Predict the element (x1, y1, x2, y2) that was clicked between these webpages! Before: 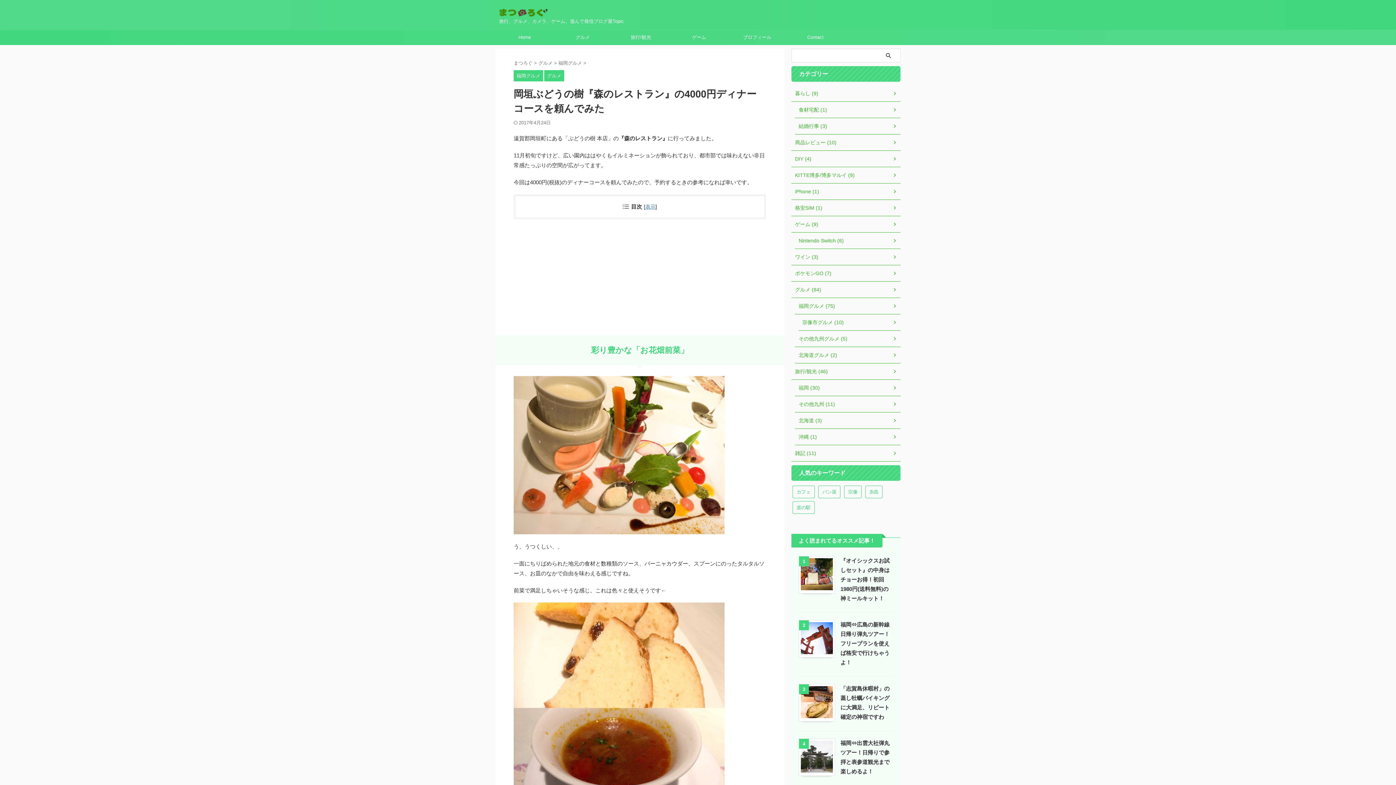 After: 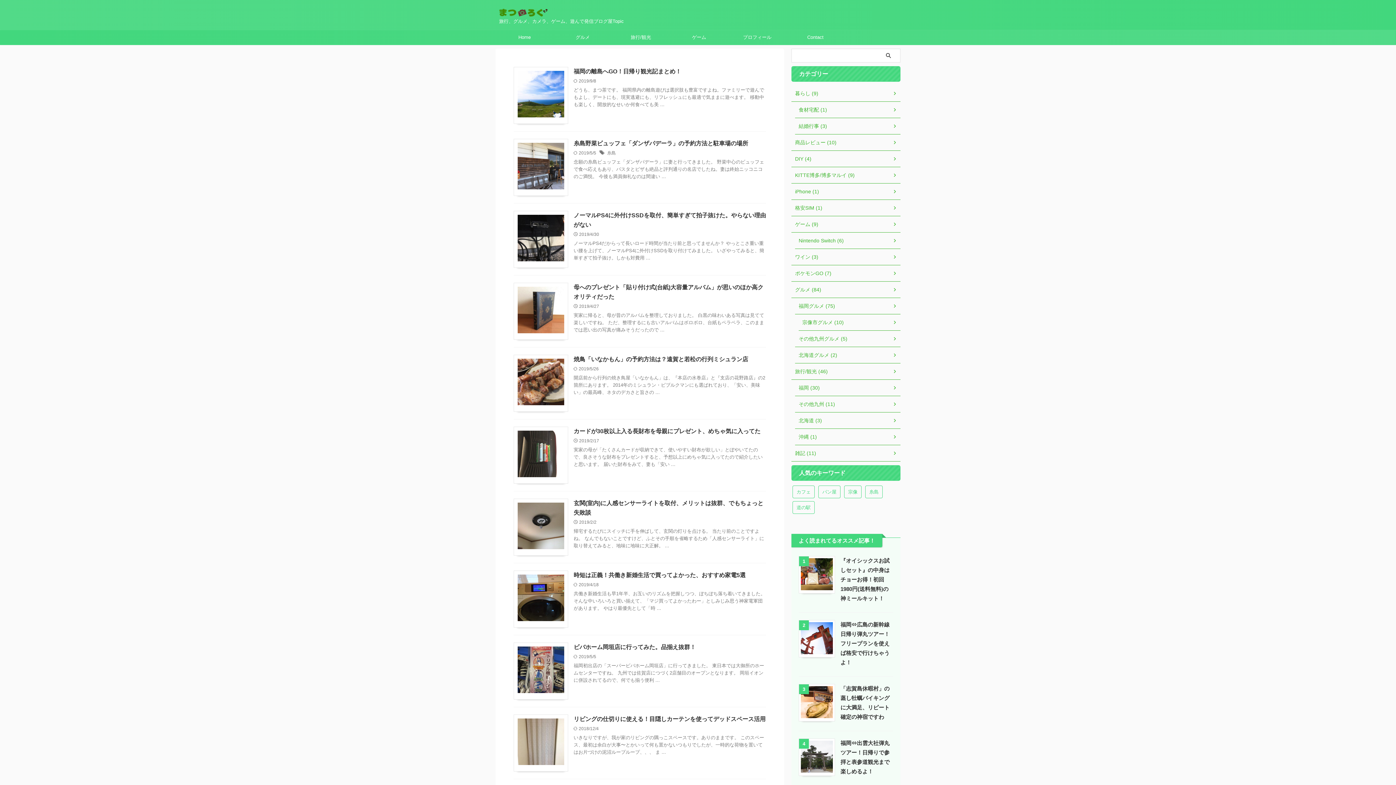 Action: label: Home bbox: (495, 30, 553, 44)